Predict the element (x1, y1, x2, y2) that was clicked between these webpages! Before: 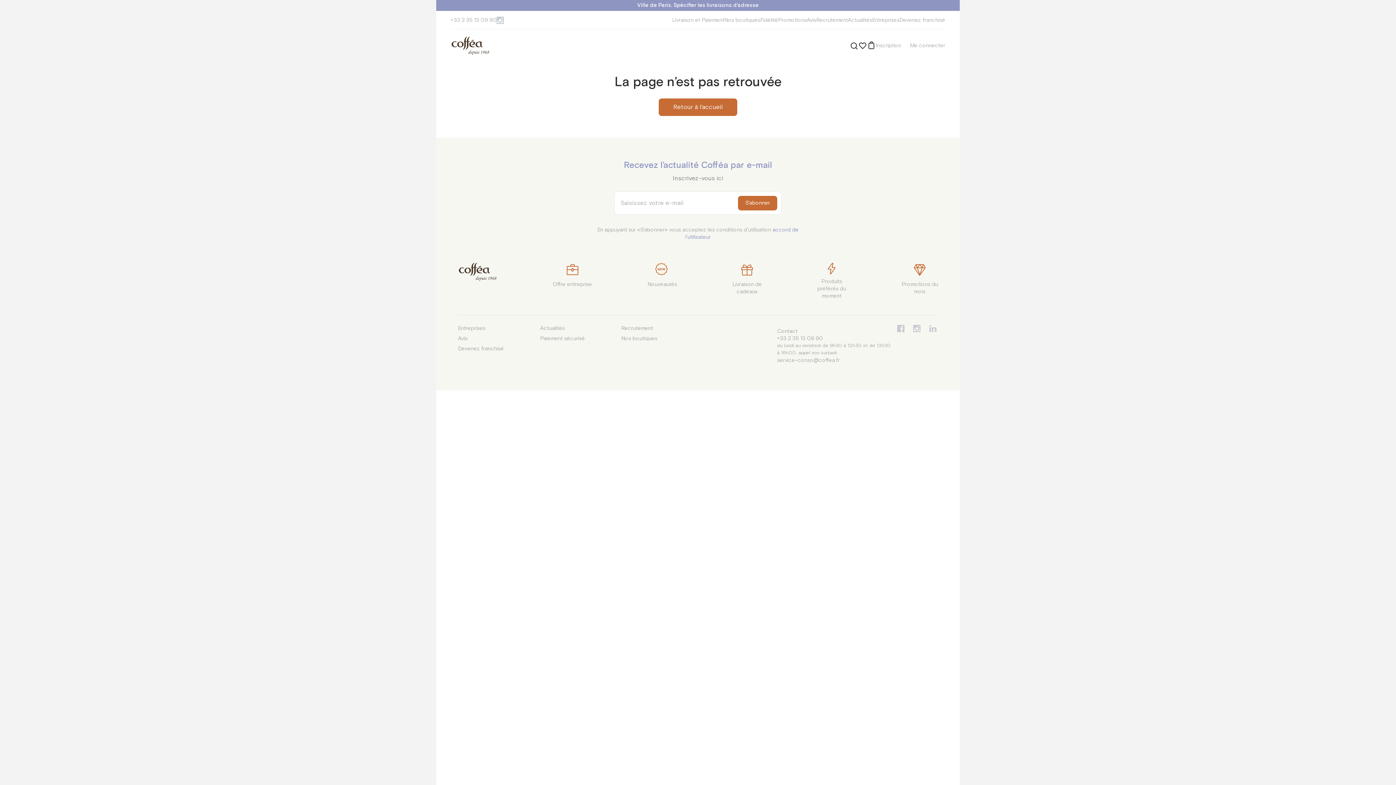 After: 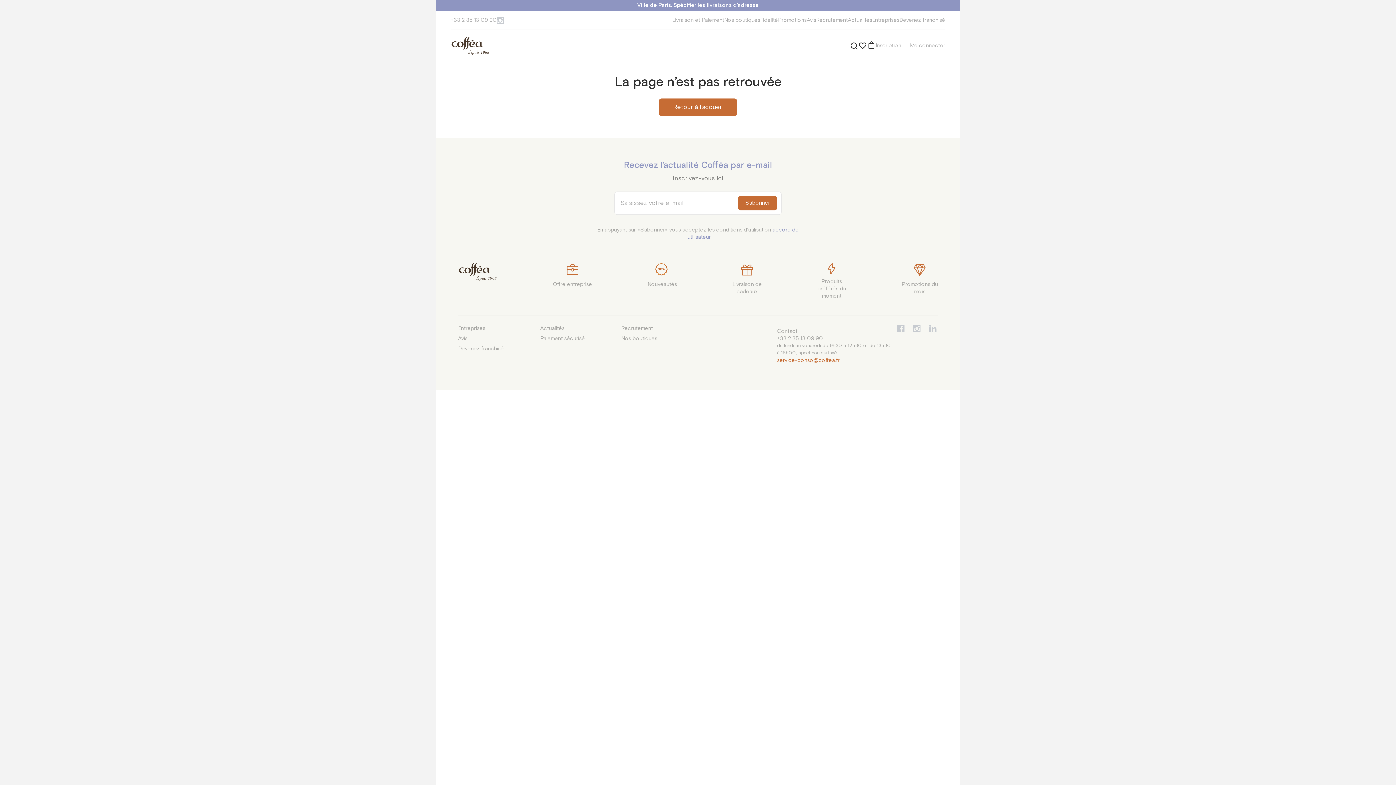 Action: bbox: (777, 357, 891, 364) label: service-conso@coffea.fr